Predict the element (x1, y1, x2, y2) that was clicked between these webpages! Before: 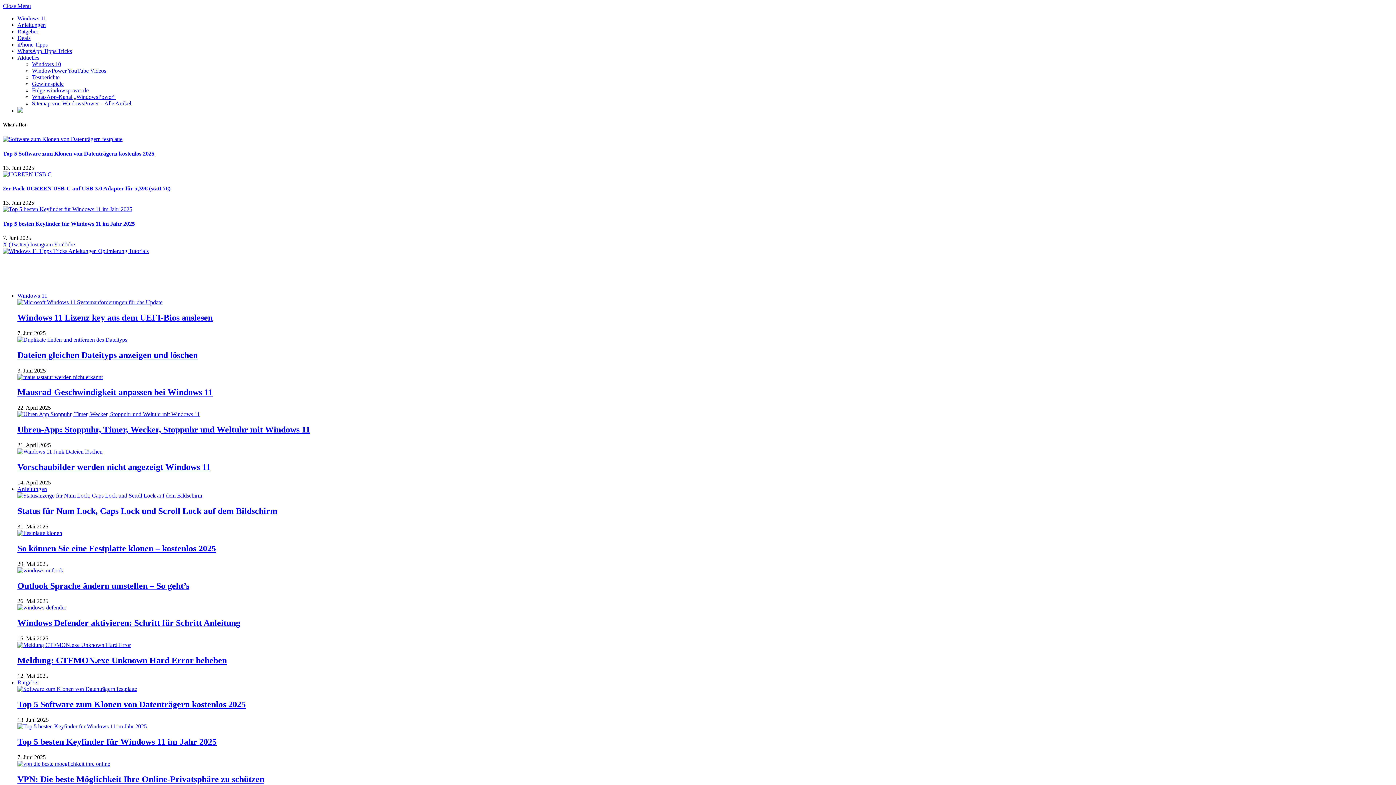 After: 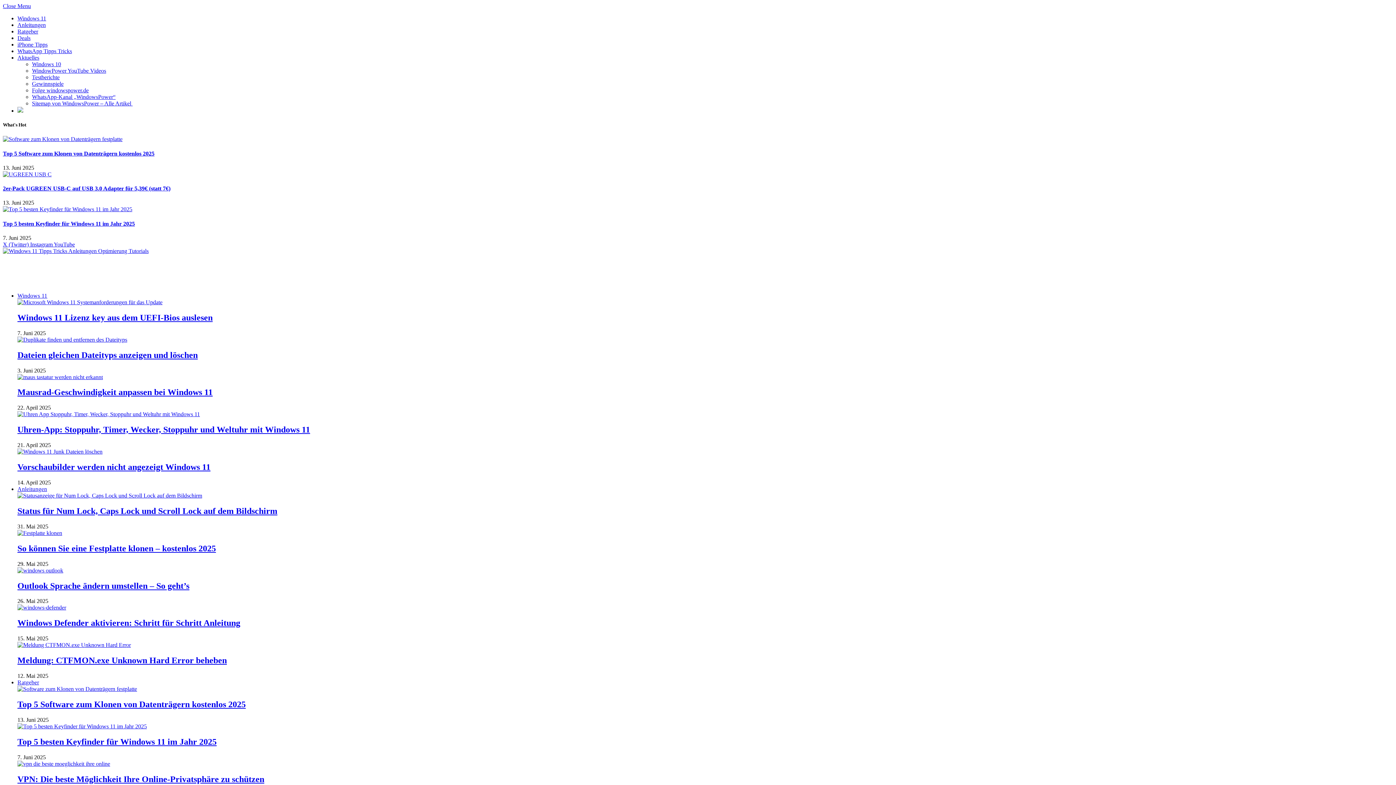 Action: label: Mausrad-Geschwindigkeit anpassen bei Windows 11 bbox: (17, 387, 212, 397)